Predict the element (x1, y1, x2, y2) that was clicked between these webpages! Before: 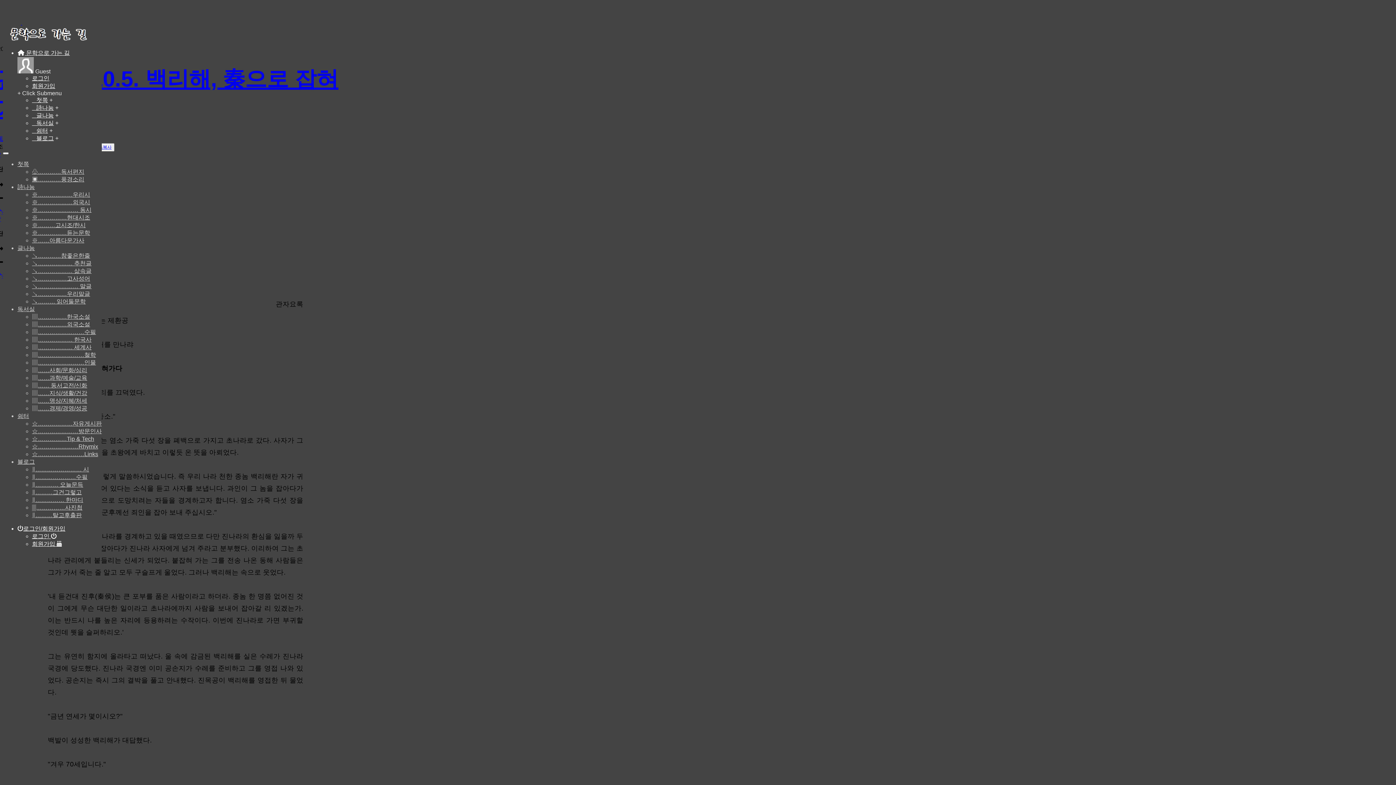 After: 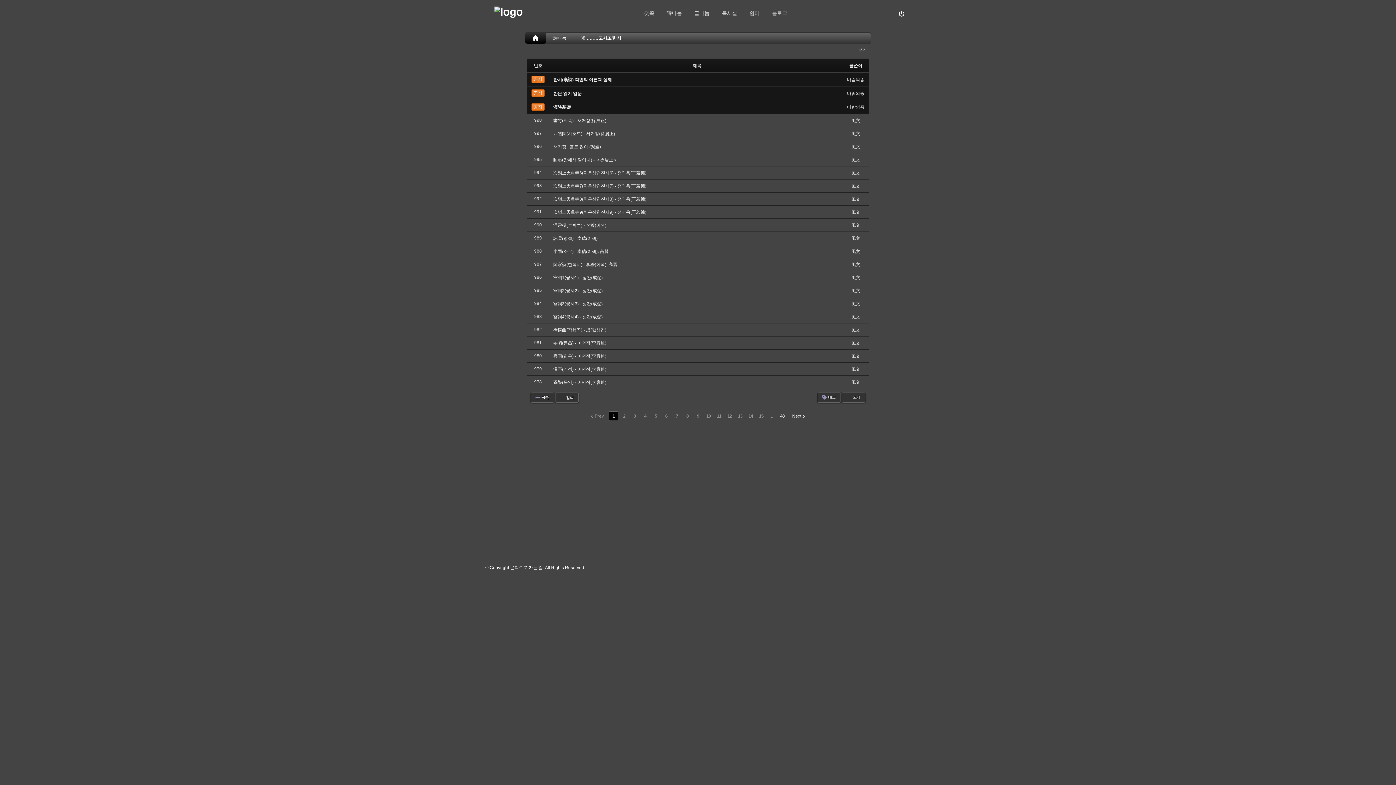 Action: bbox: (32, 222, 85, 228) label: ※………고시조/한시